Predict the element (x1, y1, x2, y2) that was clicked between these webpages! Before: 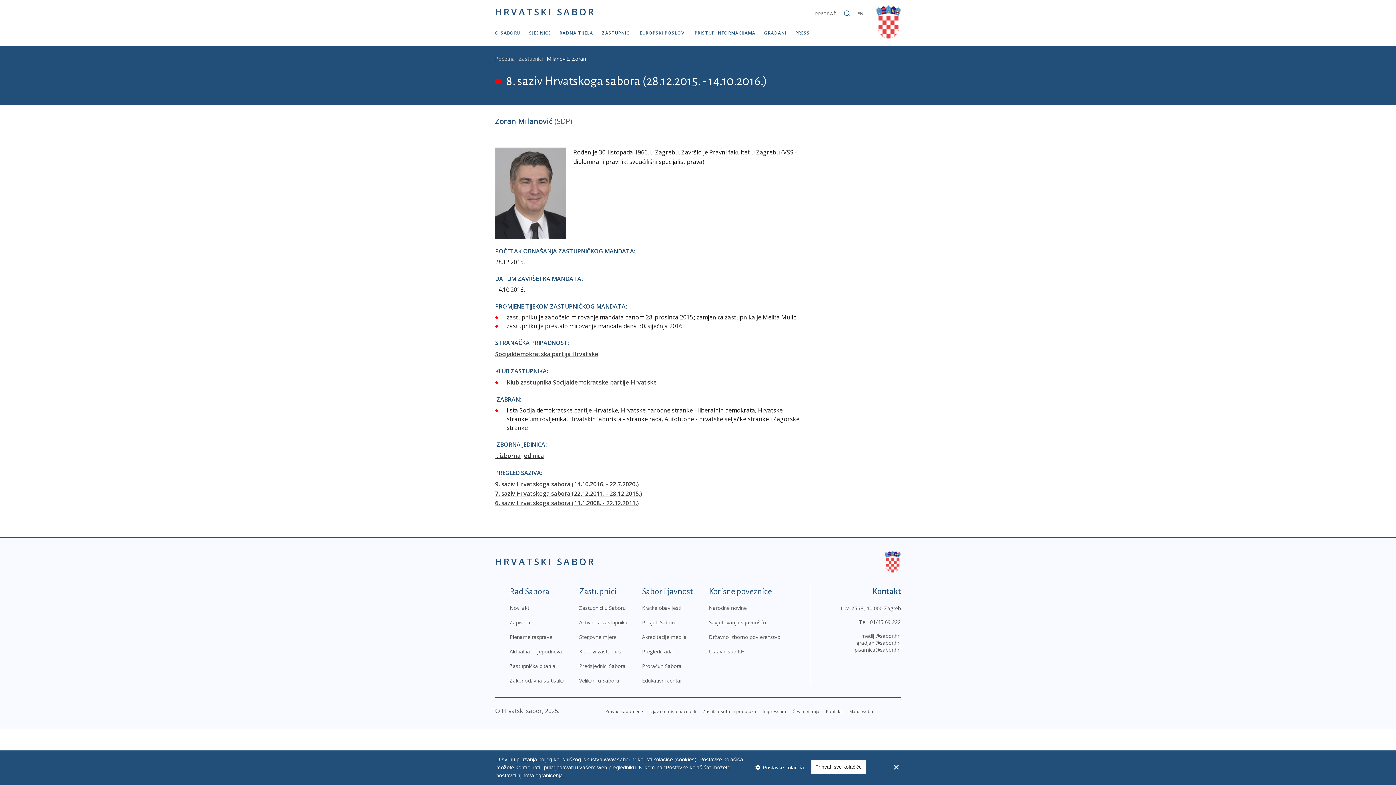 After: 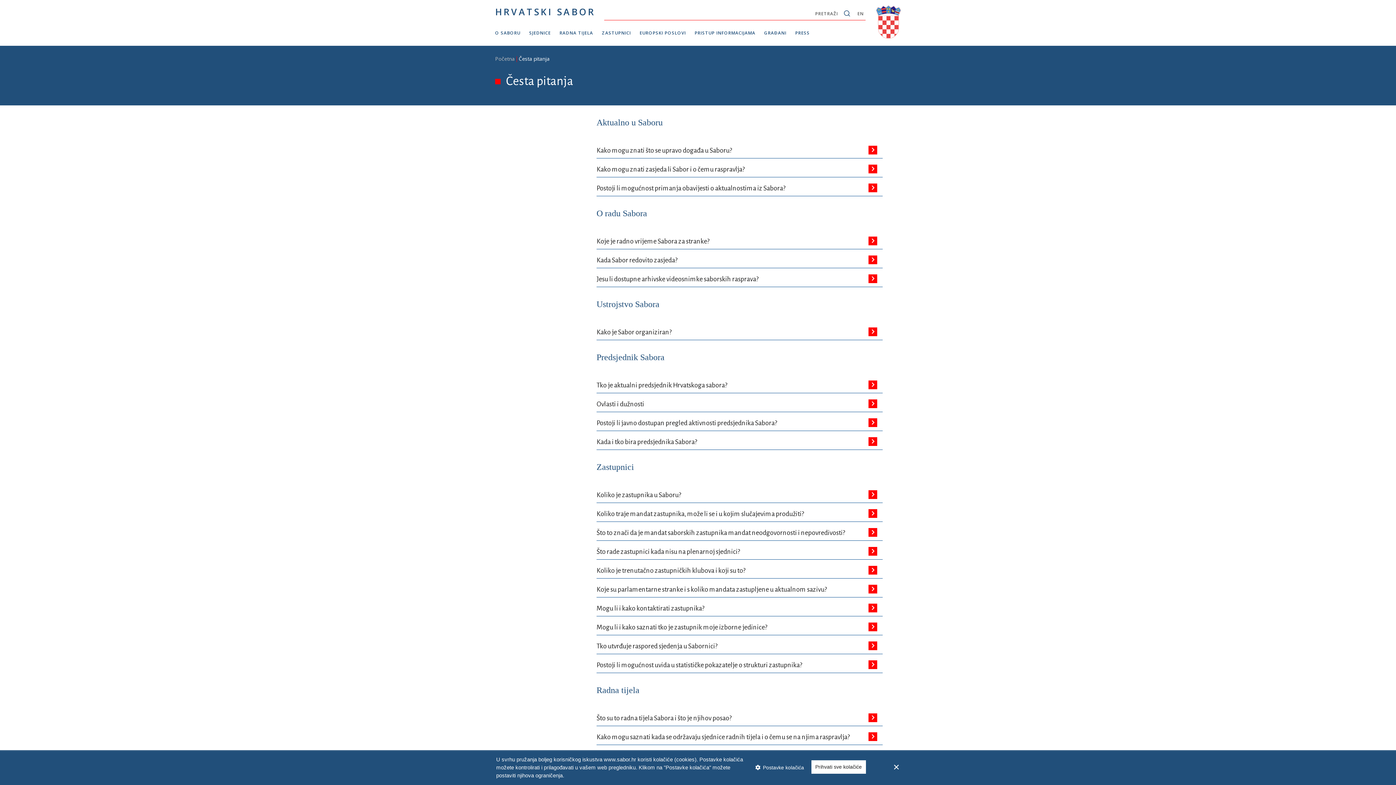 Action: label: Česta pitanja bbox: (792, 708, 819, 714)